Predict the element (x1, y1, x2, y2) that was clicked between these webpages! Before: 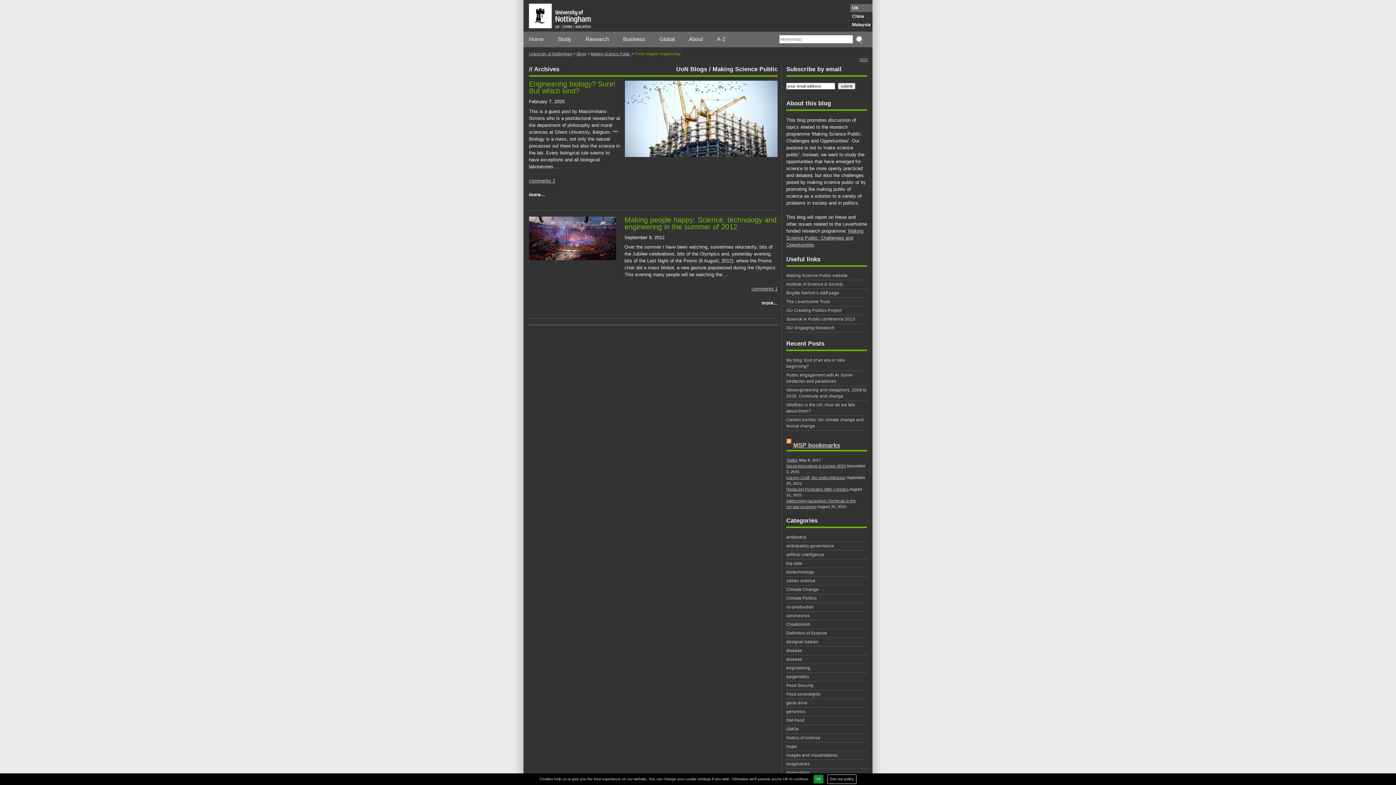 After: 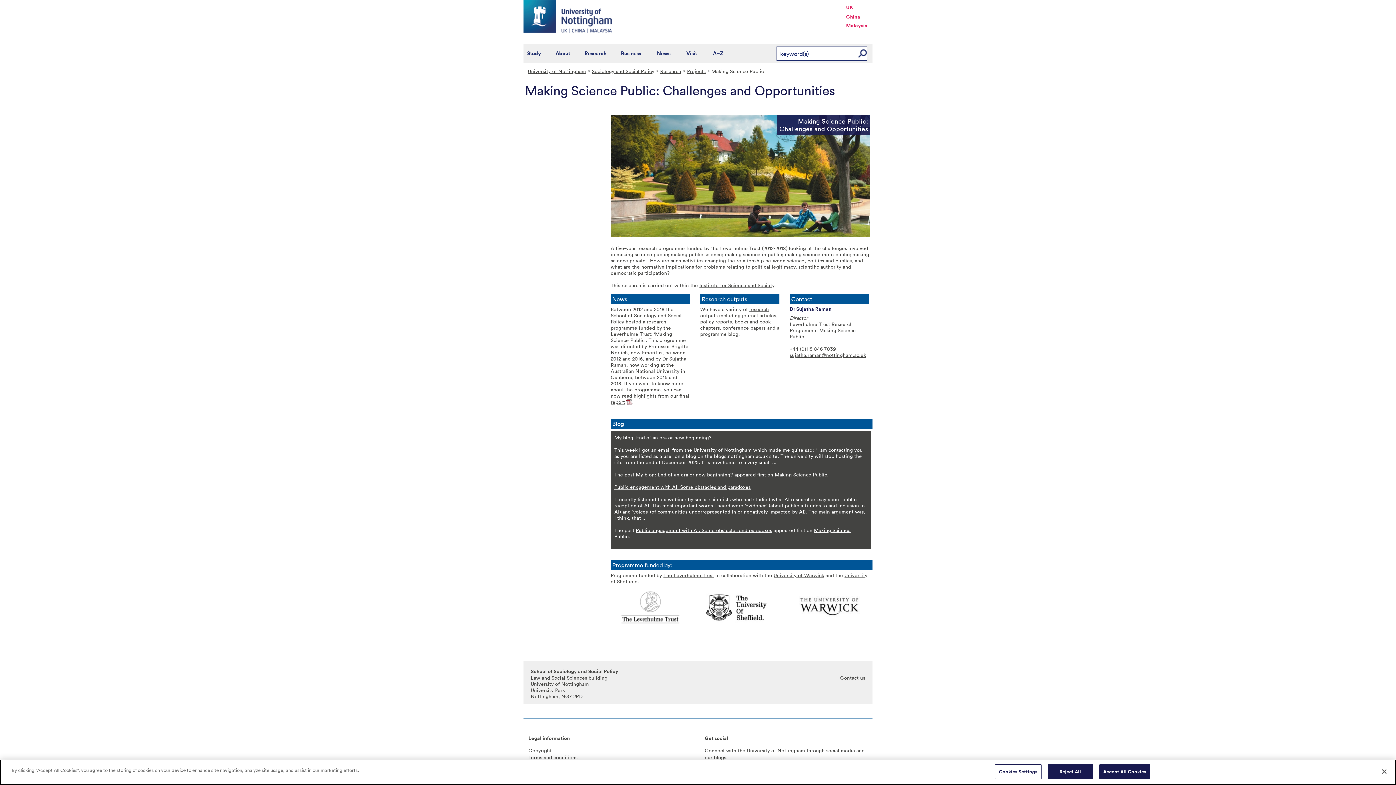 Action: bbox: (786, 272, 867, 280) label: Making Science Public website